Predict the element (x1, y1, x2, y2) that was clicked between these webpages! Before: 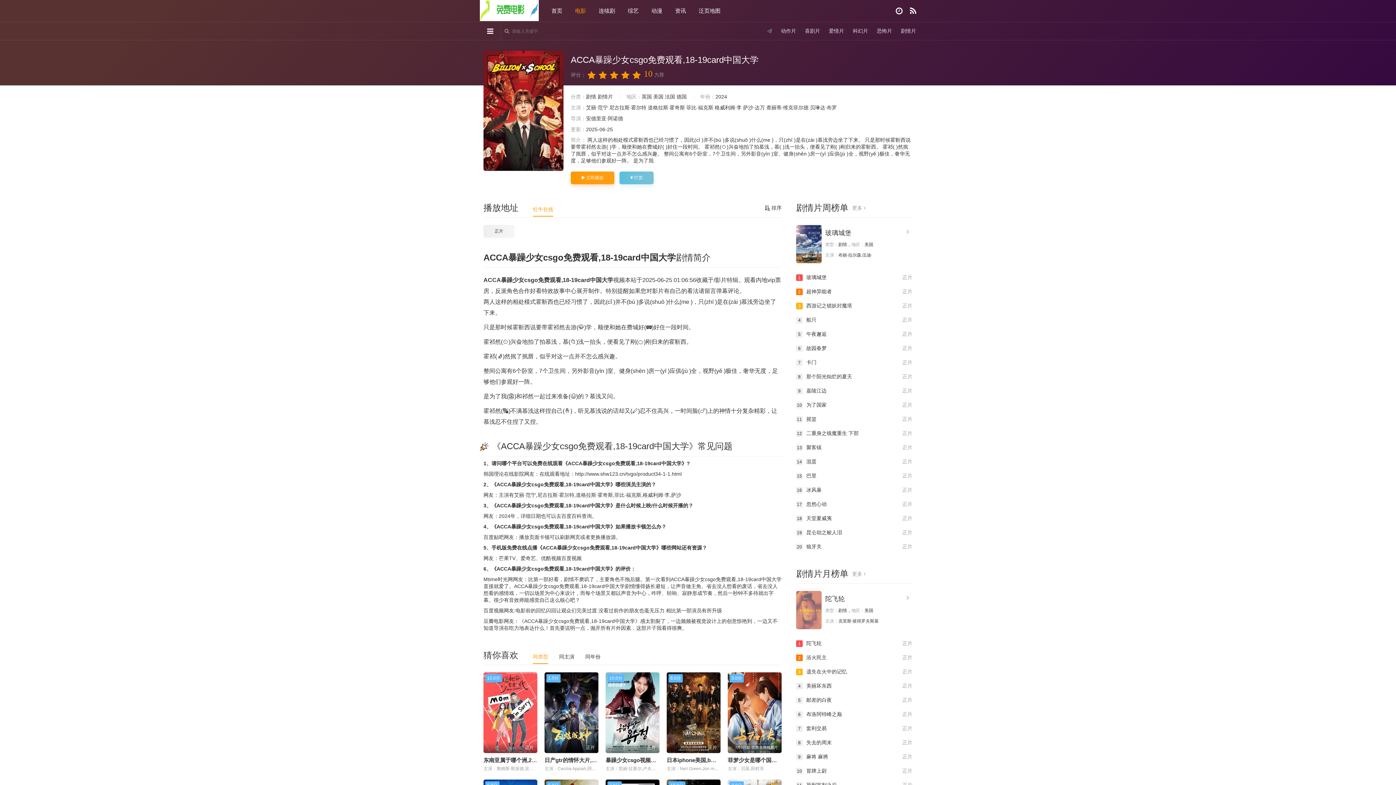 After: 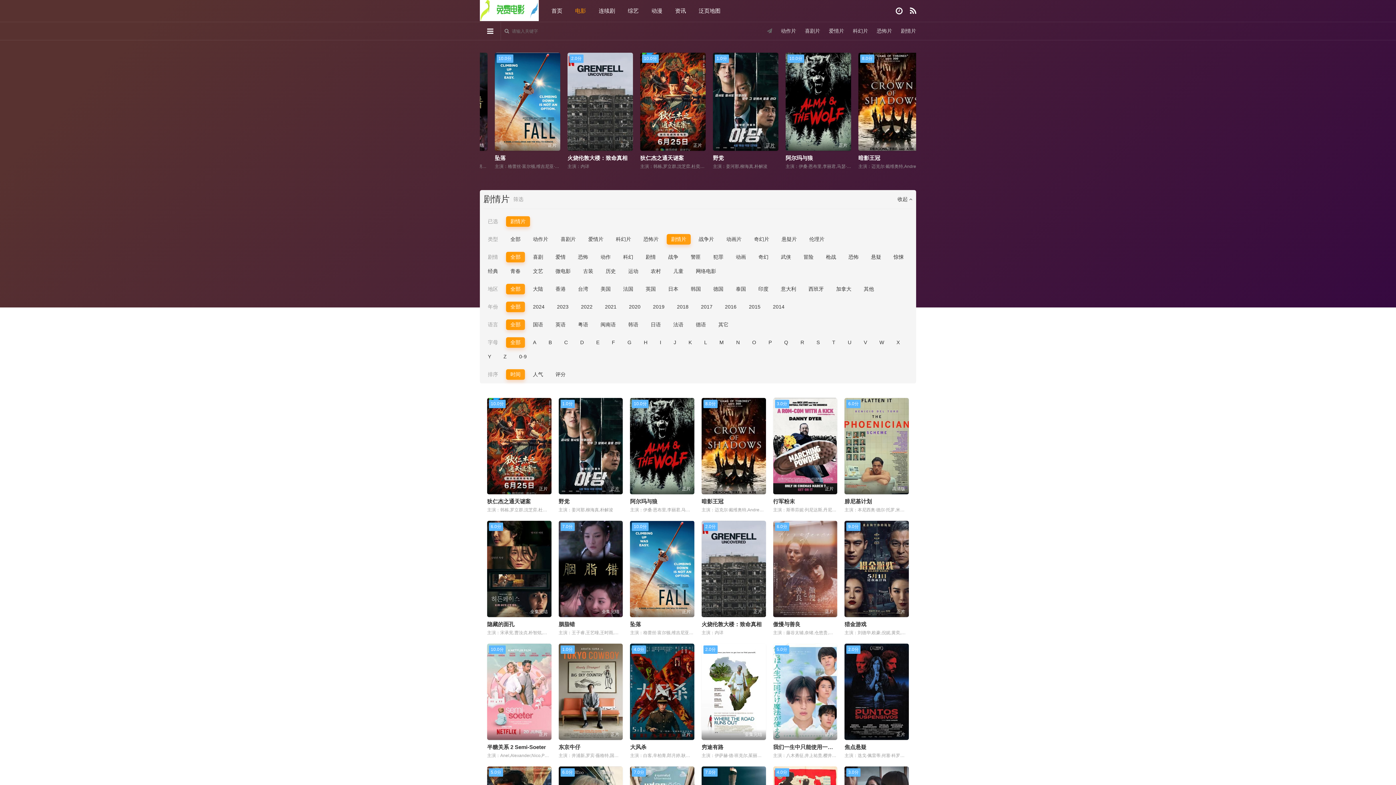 Action: label: 剧情片 bbox: (901, 22, 916, 39)